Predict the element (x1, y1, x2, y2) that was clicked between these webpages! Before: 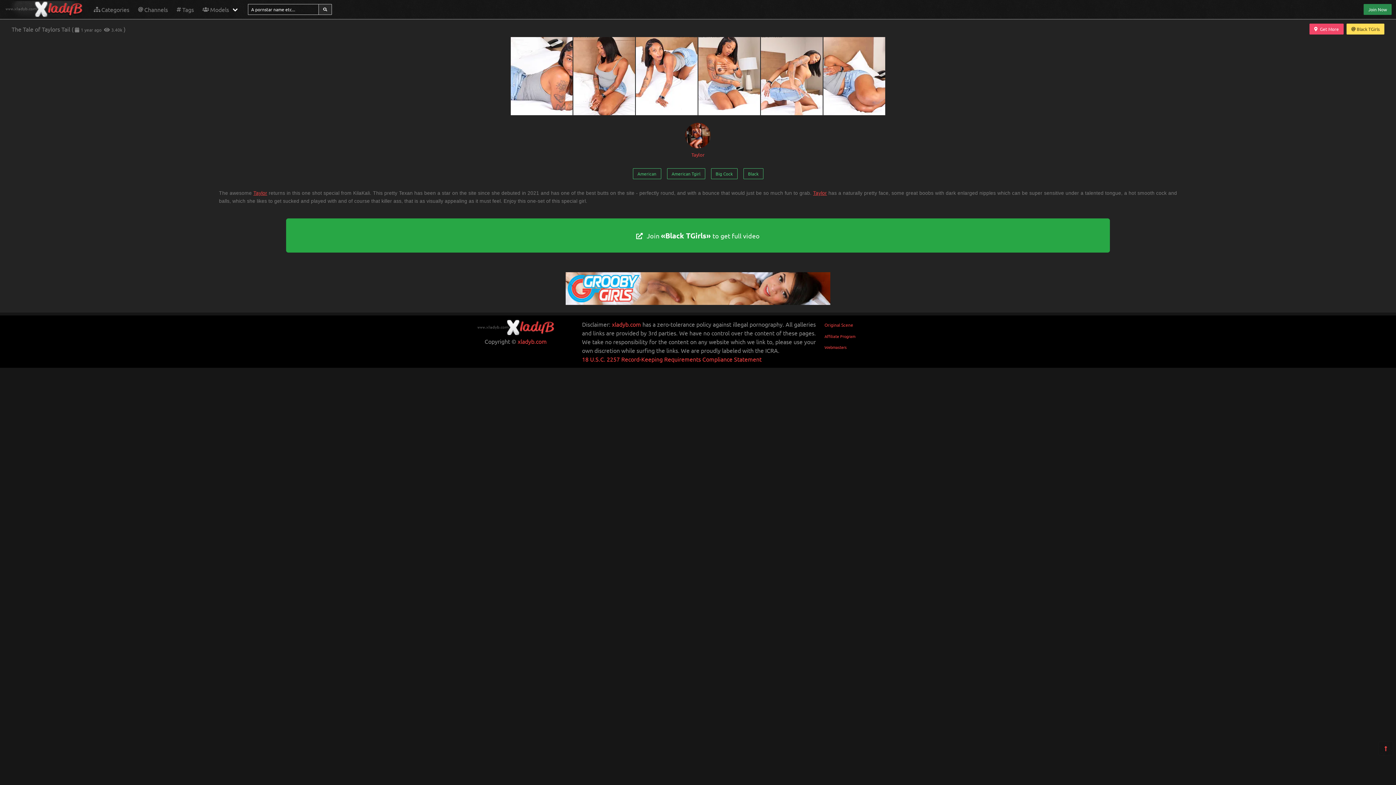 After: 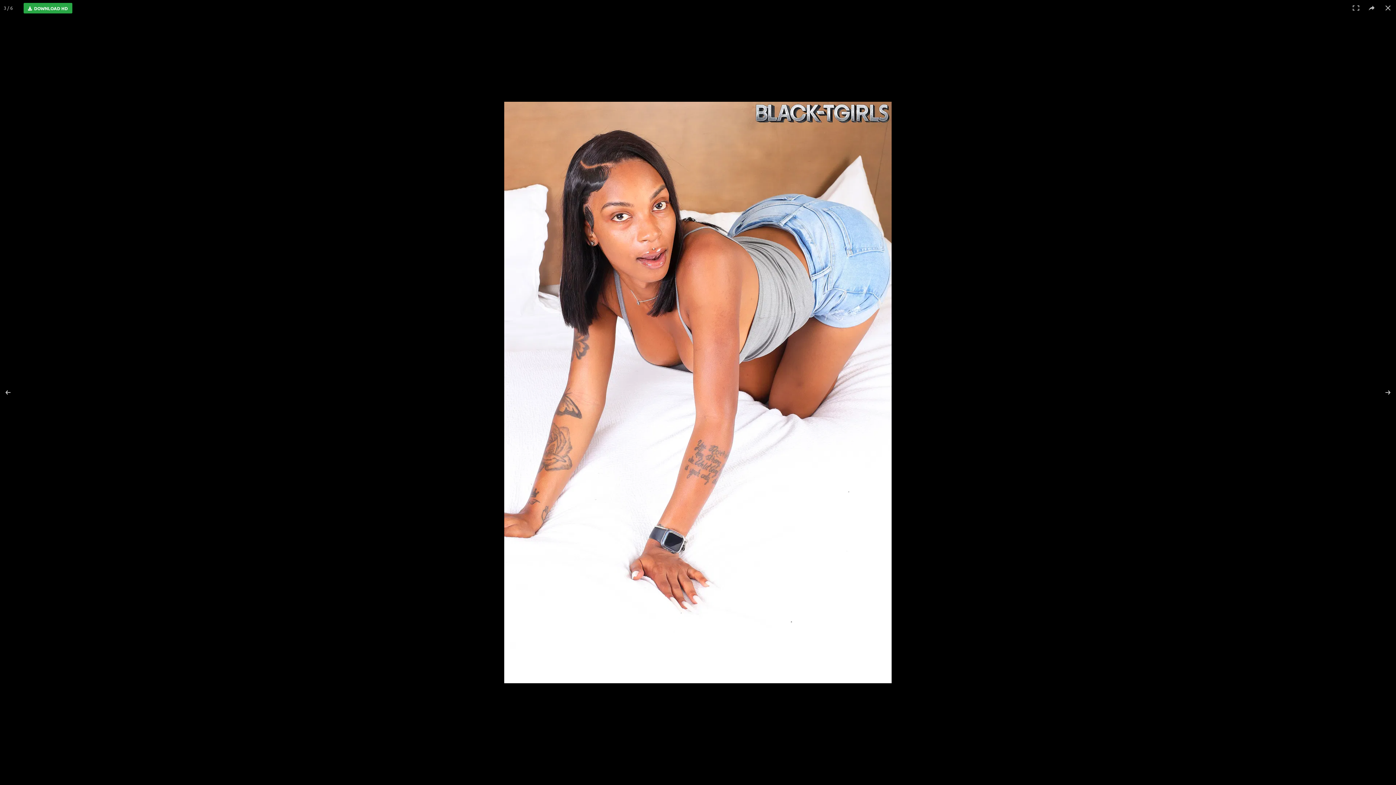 Action: bbox: (636, 37, 697, 115)